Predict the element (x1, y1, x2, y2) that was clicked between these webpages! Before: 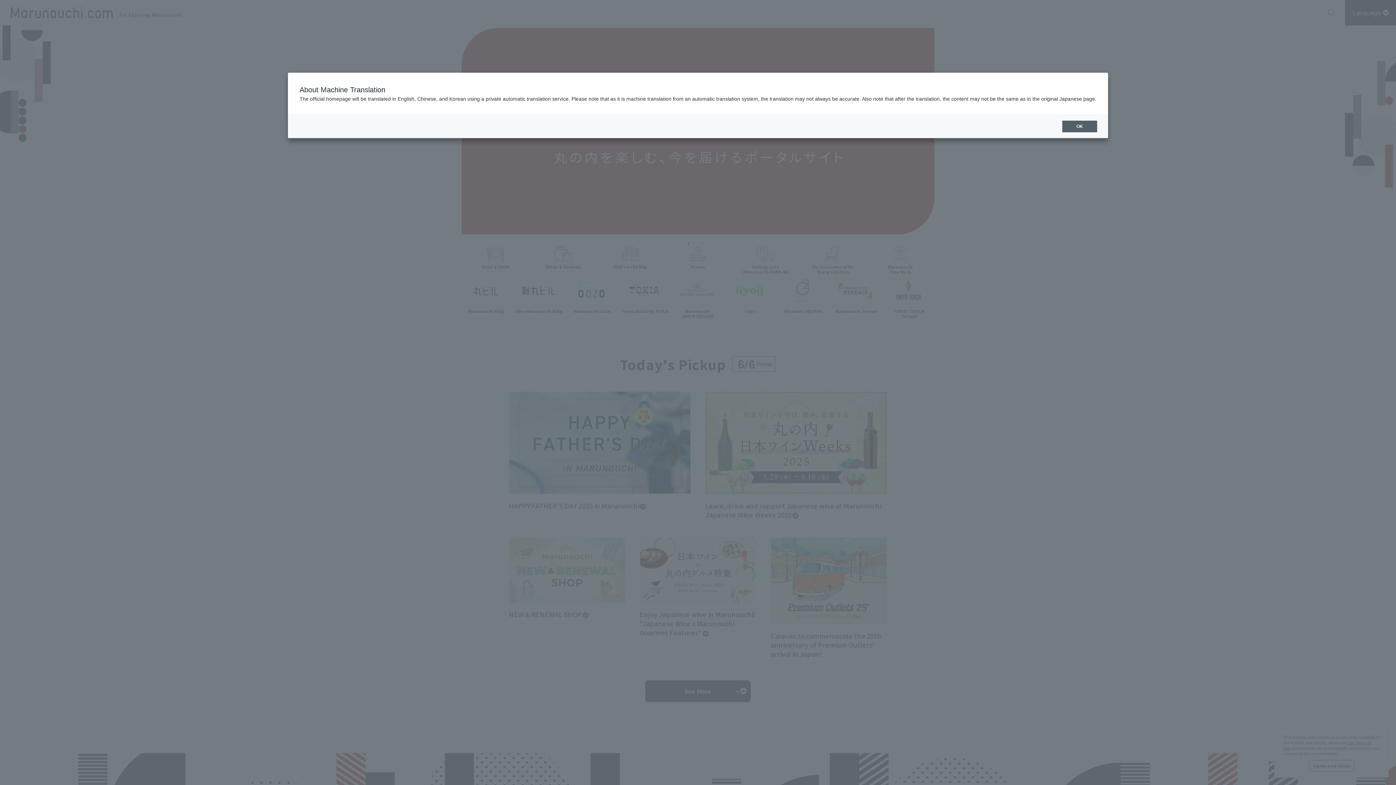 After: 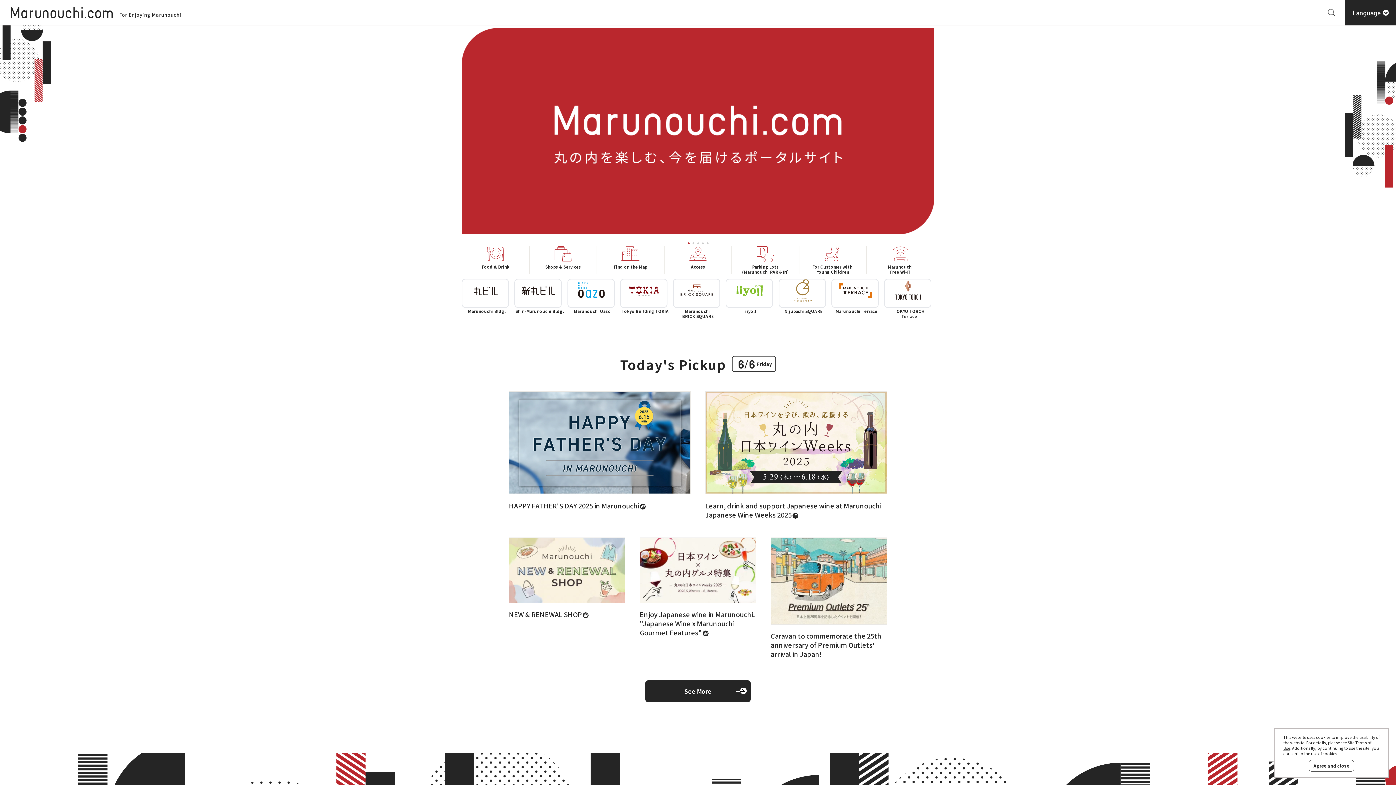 Action: bbox: (1062, 120, 1097, 132) label: OK